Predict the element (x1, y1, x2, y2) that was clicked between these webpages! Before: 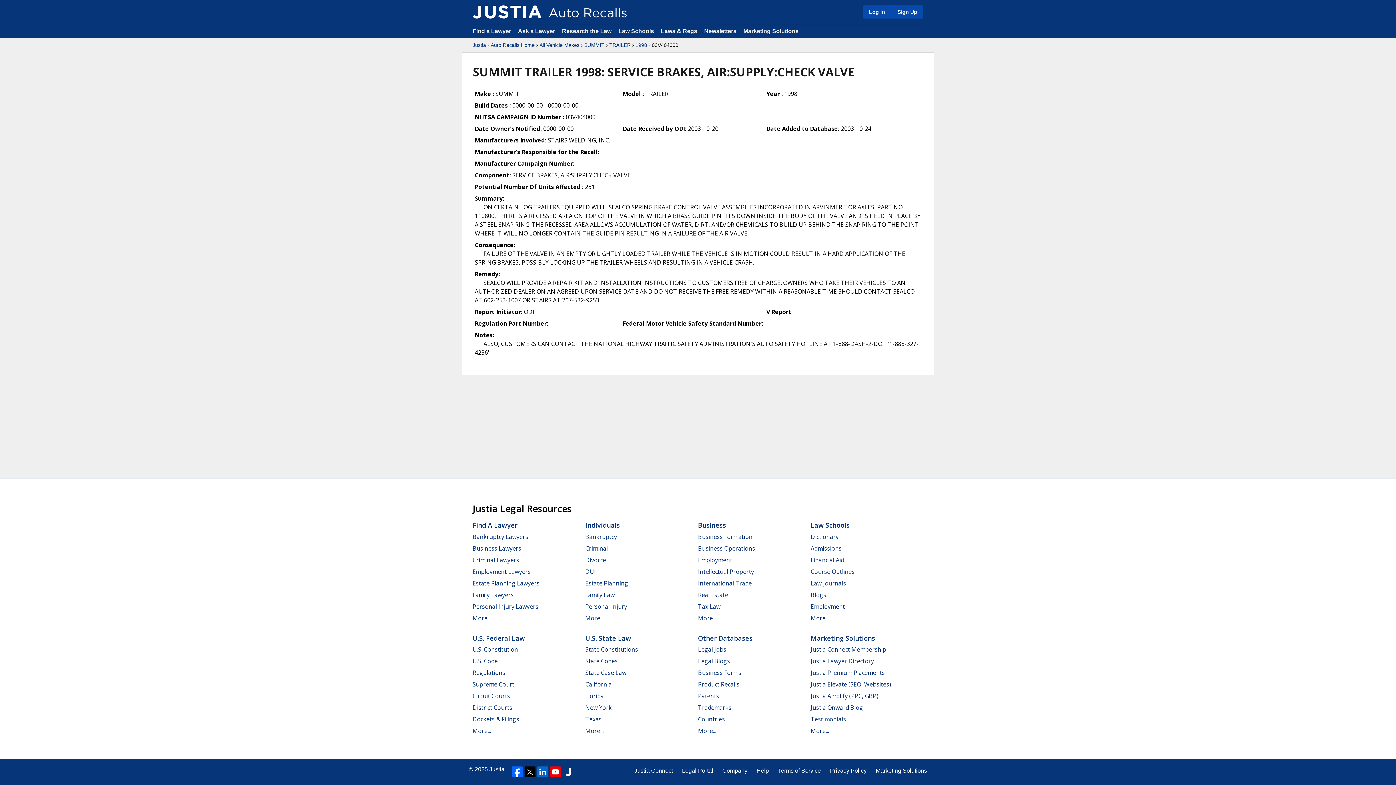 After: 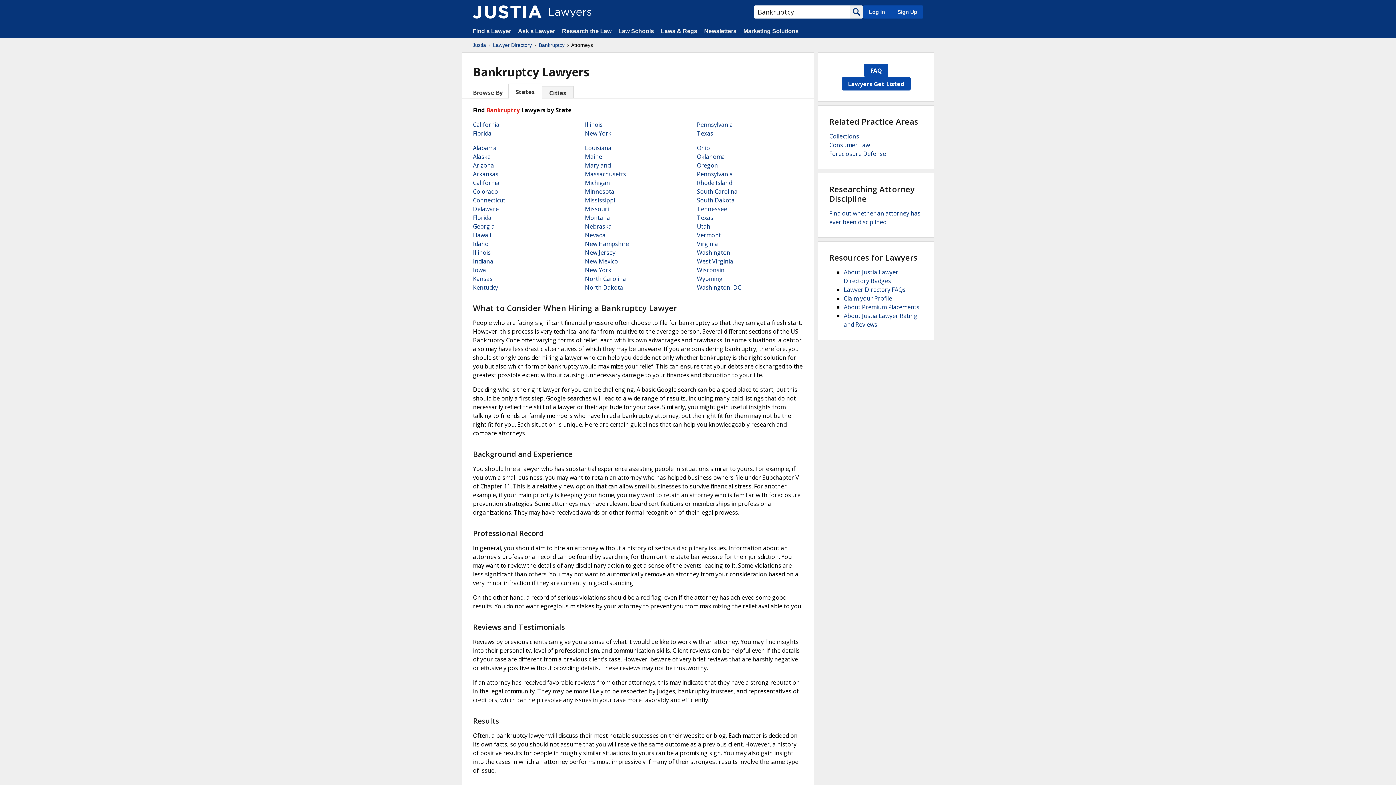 Action: label: Bankruptcy Lawyers bbox: (472, 532, 528, 540)